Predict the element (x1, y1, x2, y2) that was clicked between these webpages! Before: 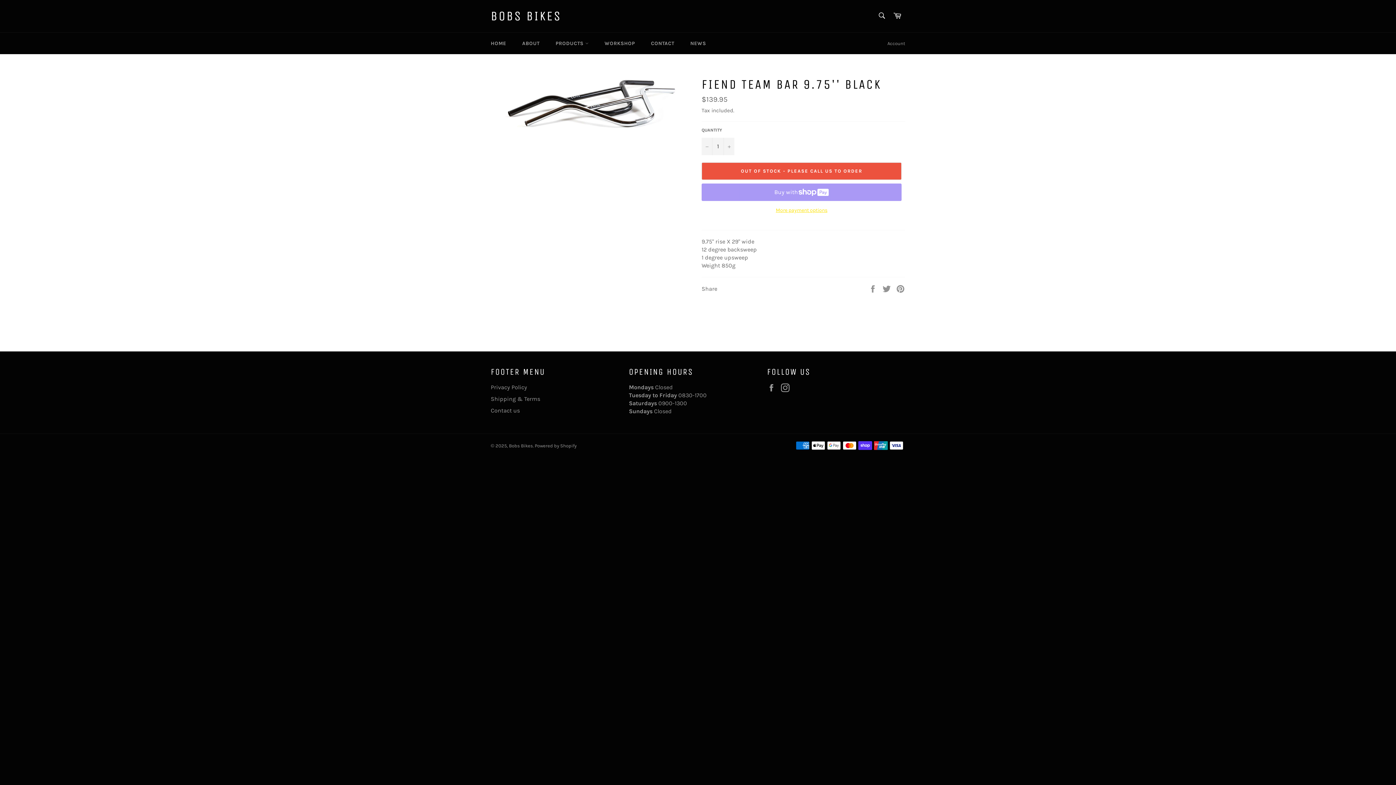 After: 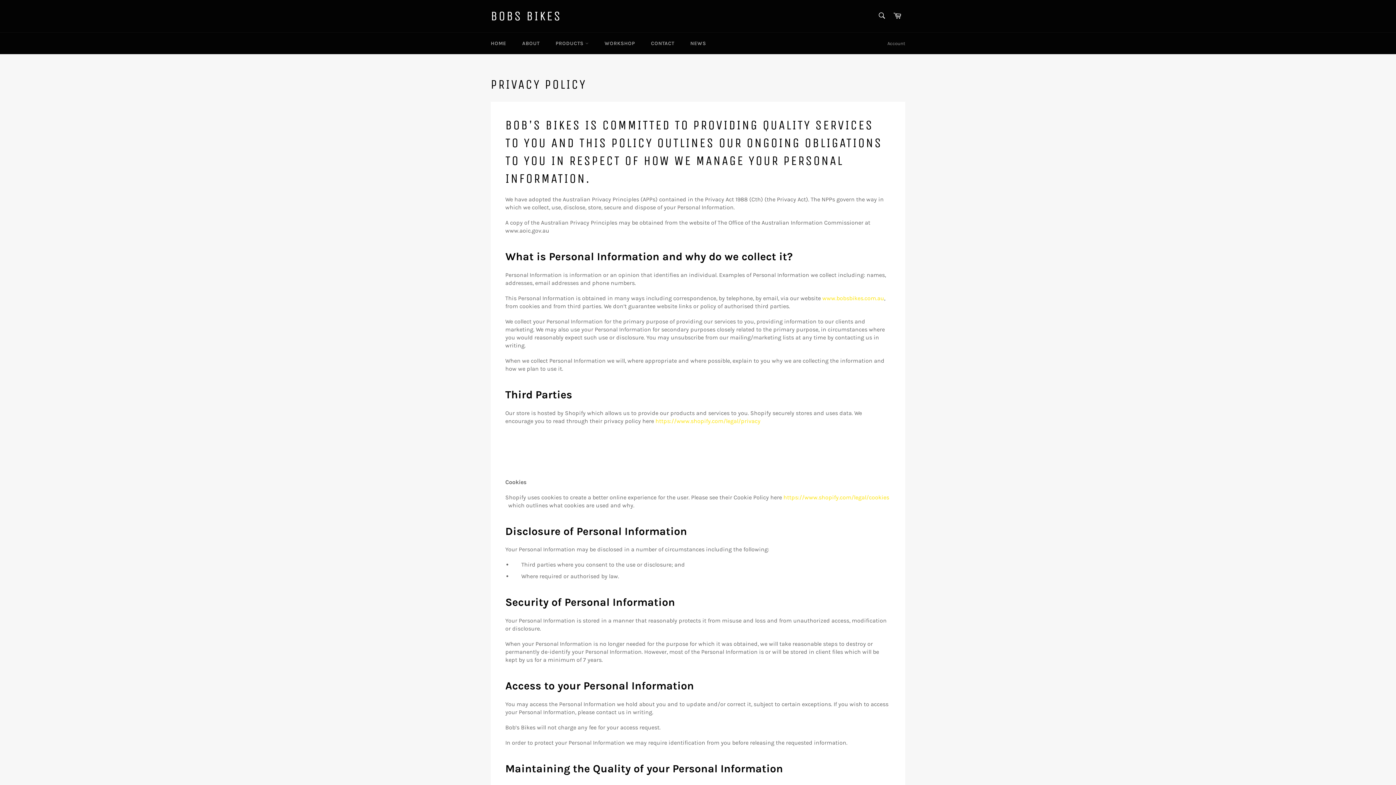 Action: label: Privacy Policy bbox: (490, 383, 527, 390)